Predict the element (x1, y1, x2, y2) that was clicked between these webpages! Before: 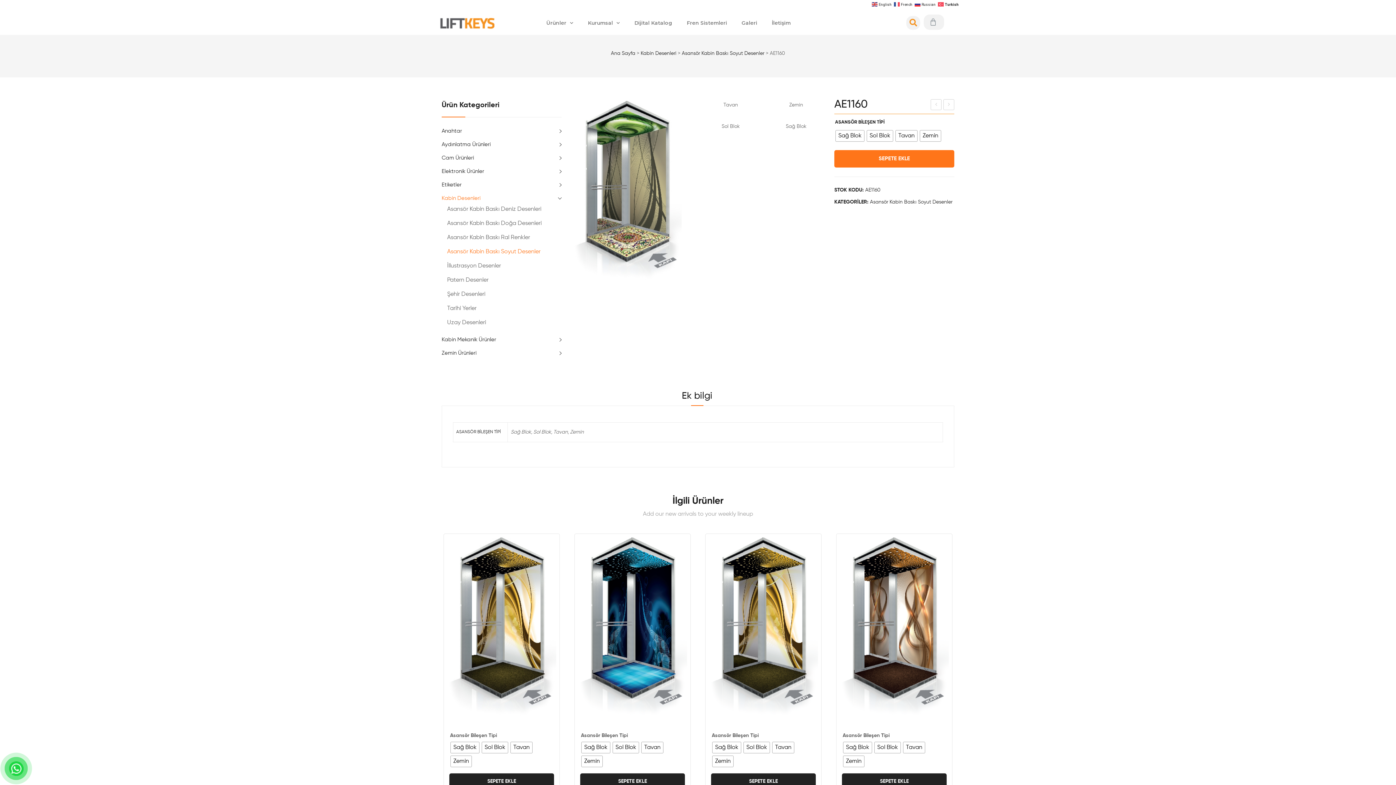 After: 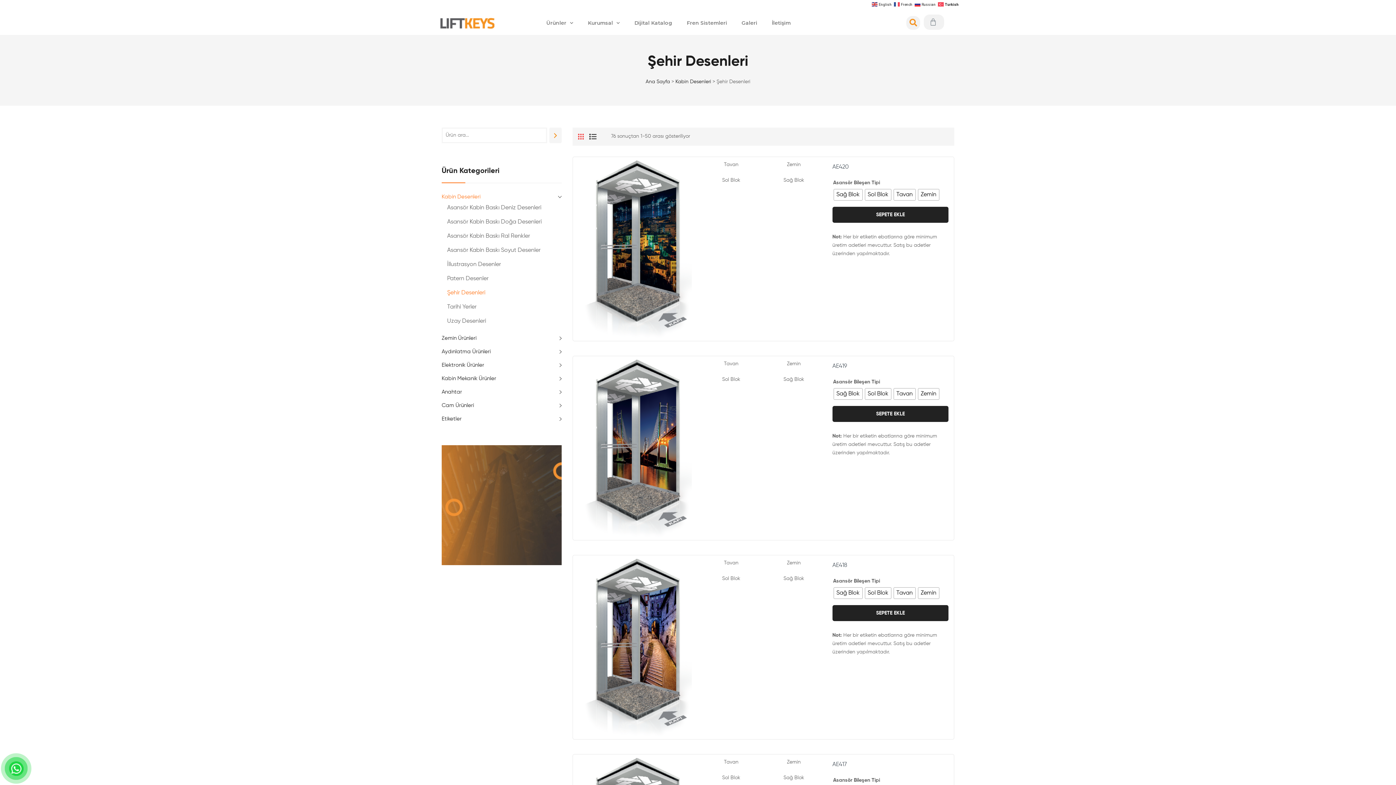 Action: label: Şehir Desenleri bbox: (447, 289, 485, 299)